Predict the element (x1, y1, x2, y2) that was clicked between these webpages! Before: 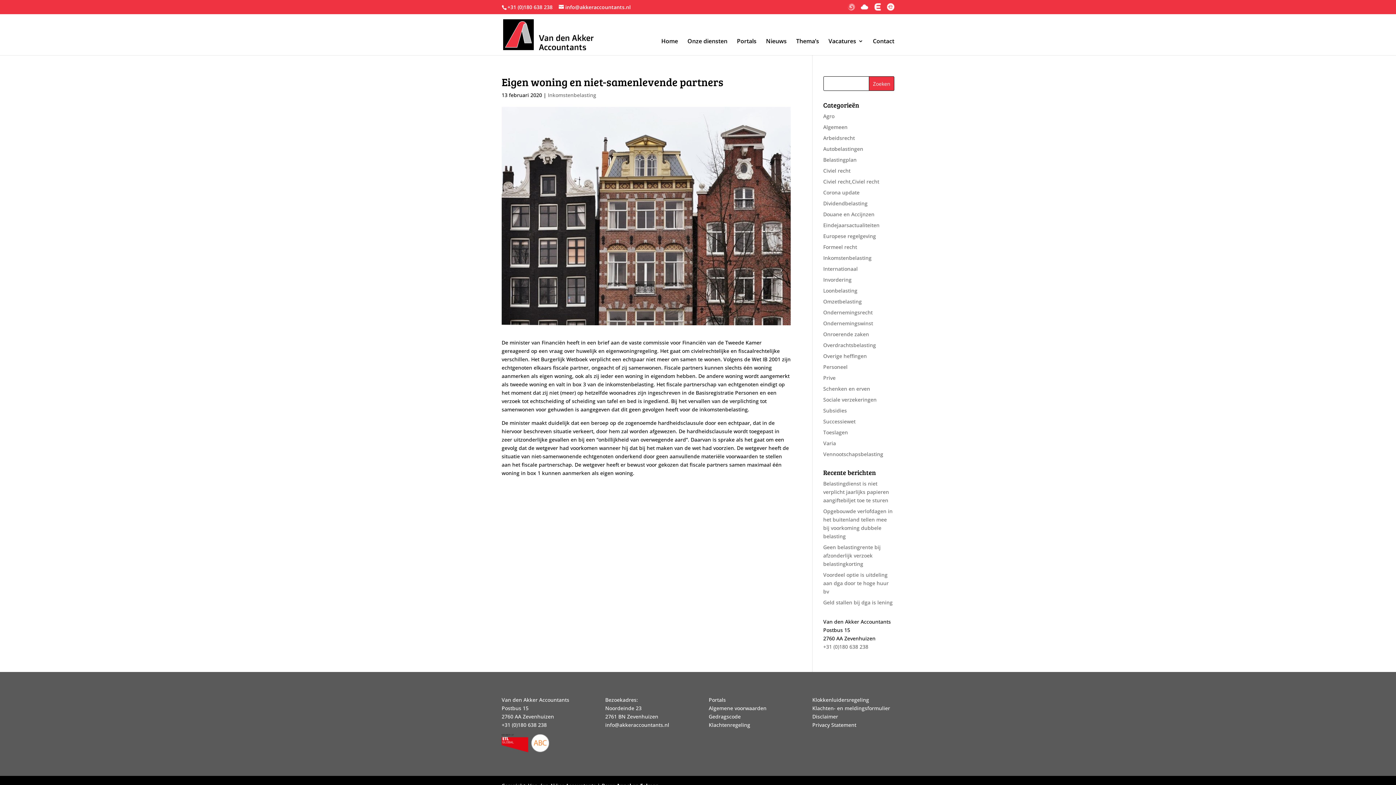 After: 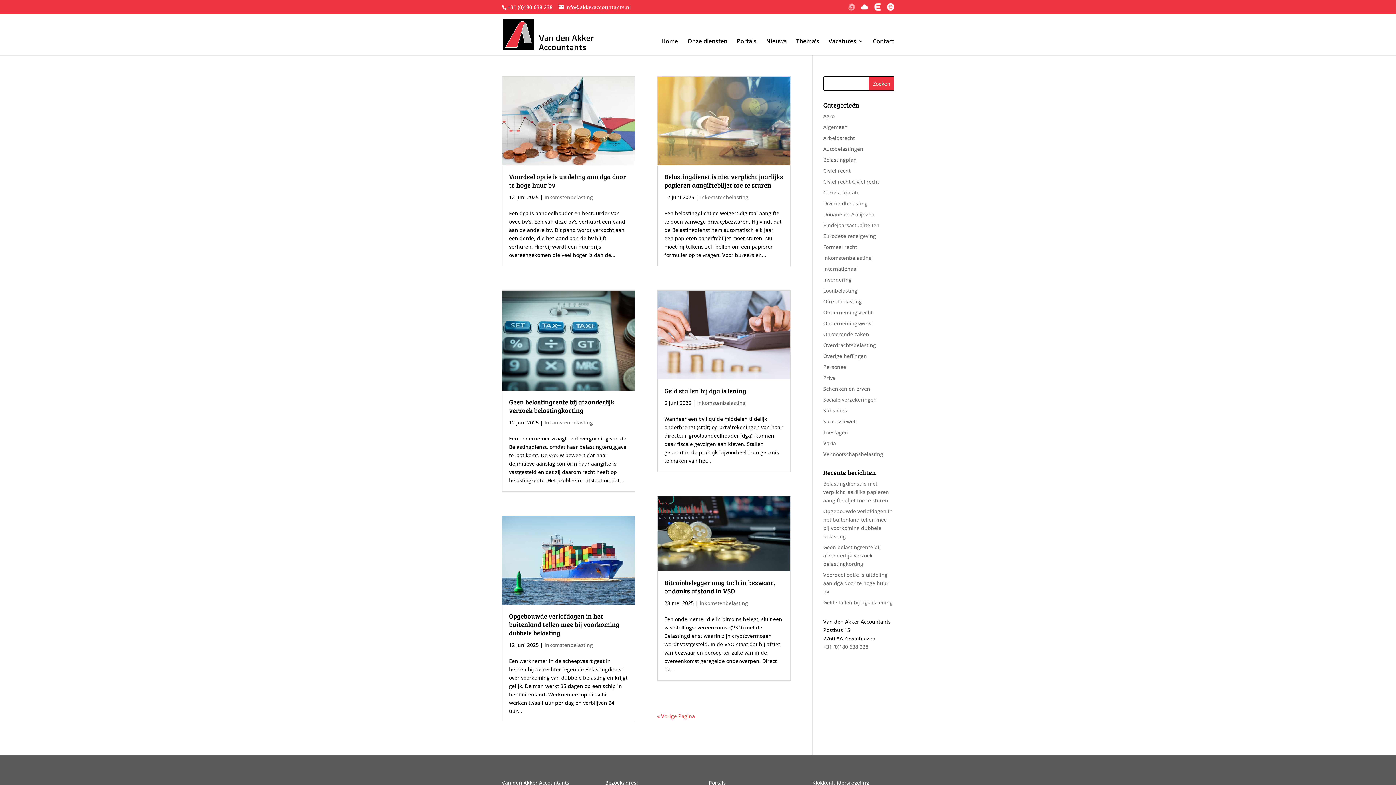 Action: label: Inkomstenbelasting bbox: (548, 91, 596, 98)